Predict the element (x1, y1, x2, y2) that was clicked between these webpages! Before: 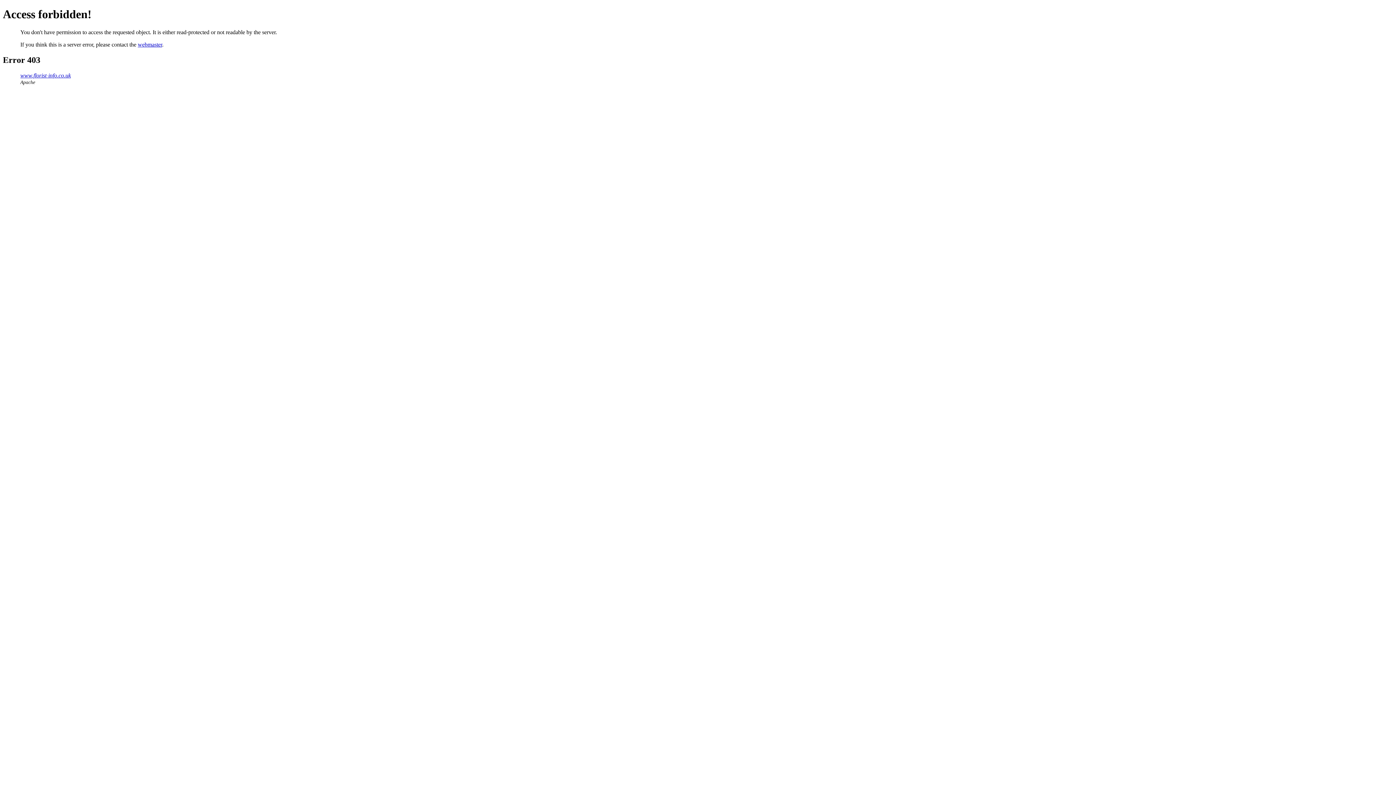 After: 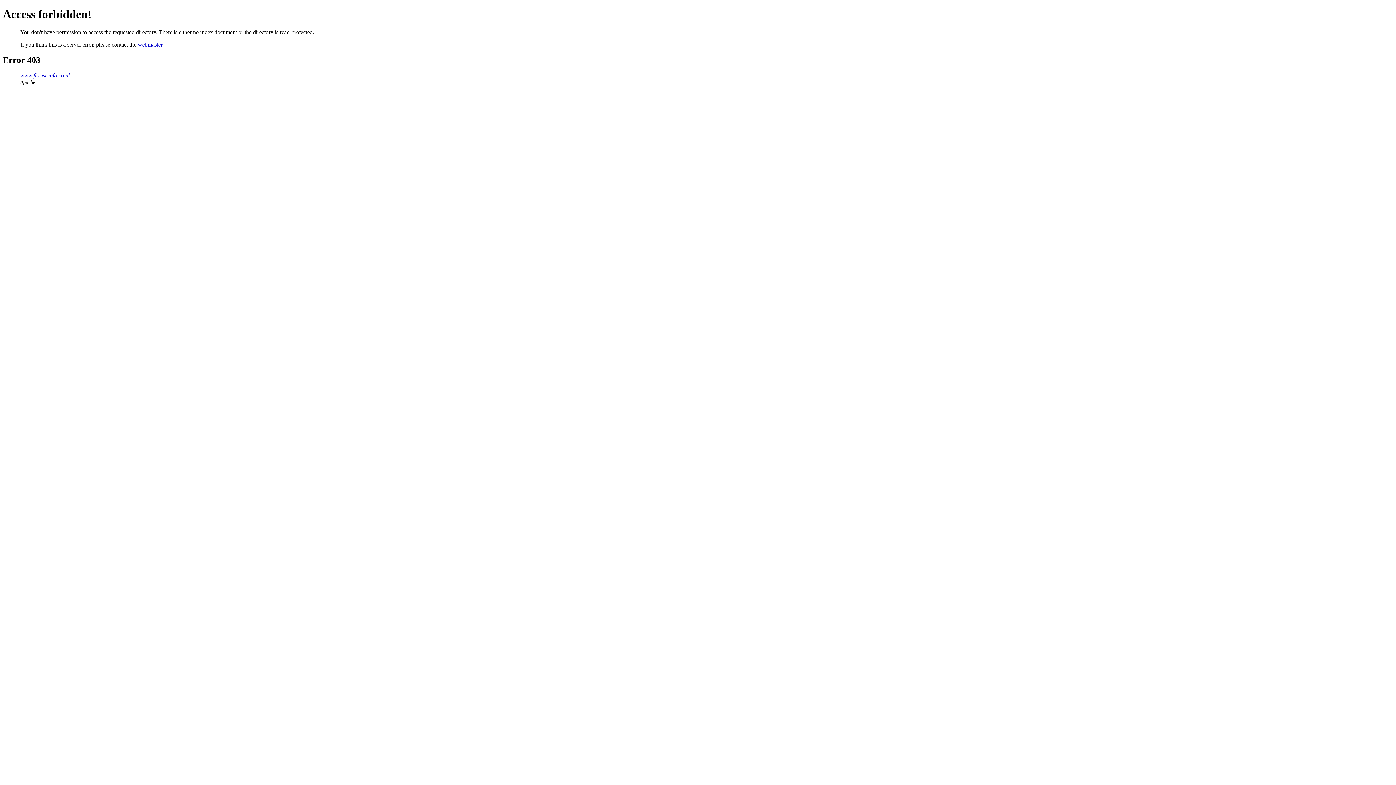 Action: bbox: (20, 72, 70, 78) label: www.florist-info.co.uk